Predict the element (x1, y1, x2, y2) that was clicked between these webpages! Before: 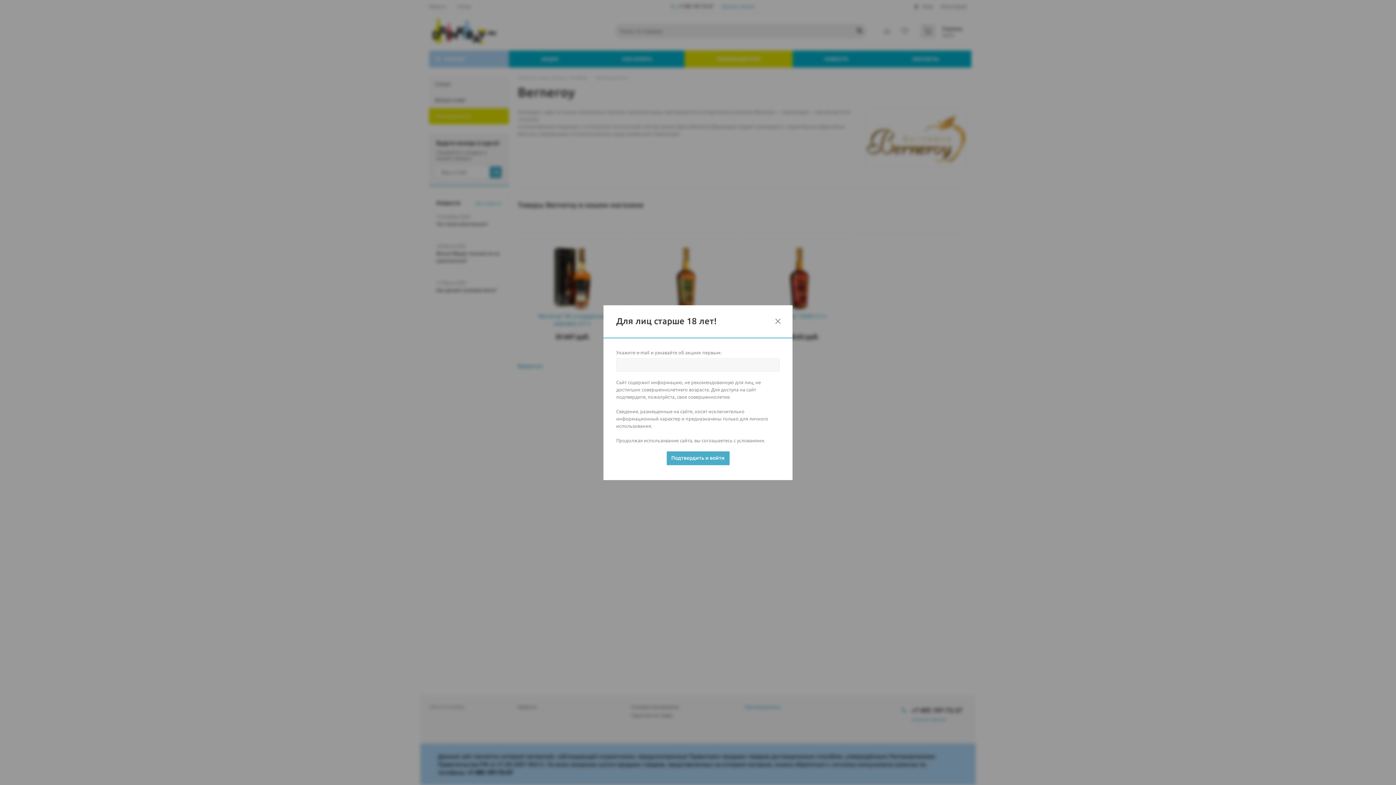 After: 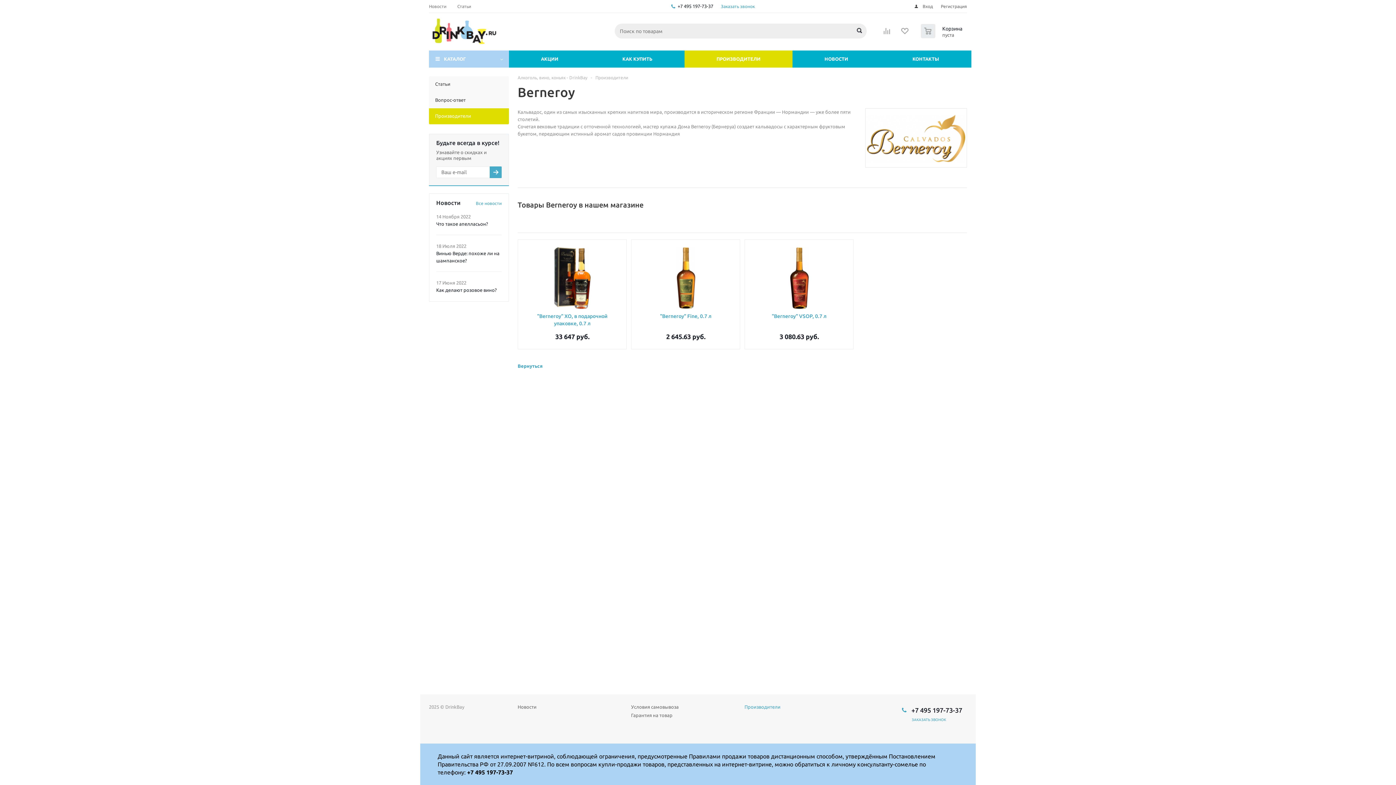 Action: label: Подтвердить и войти bbox: (666, 451, 729, 465)